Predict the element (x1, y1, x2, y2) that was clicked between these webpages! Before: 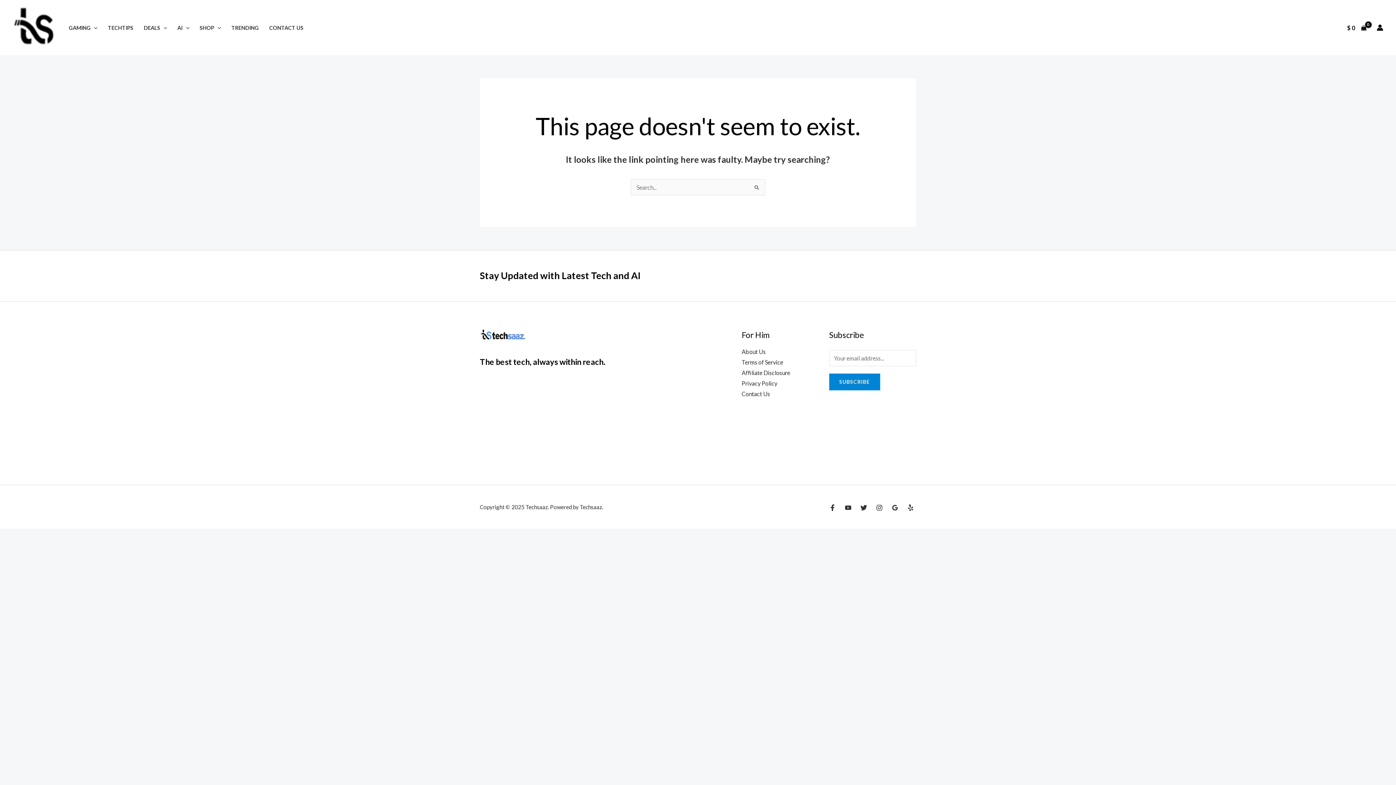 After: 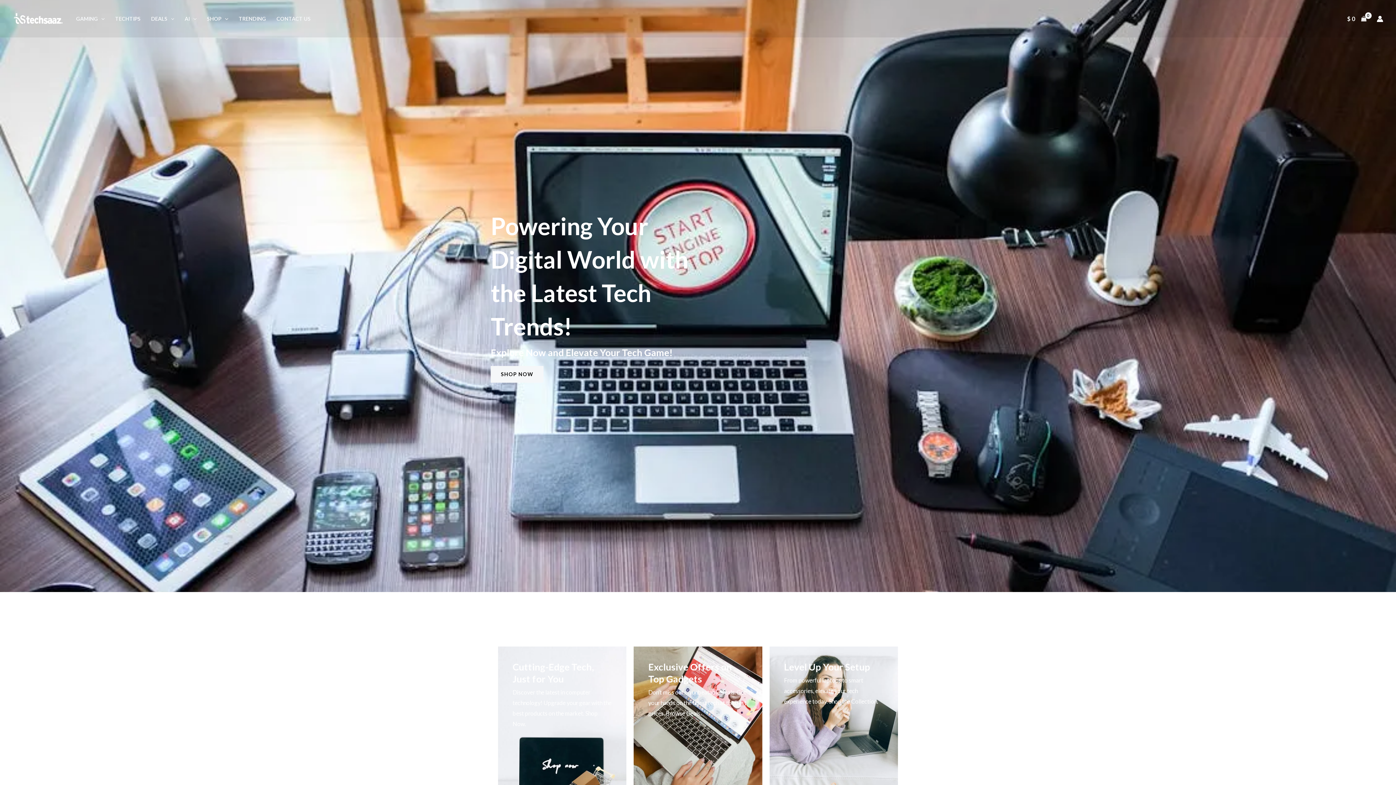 Action: bbox: (12, 23, 56, 30)